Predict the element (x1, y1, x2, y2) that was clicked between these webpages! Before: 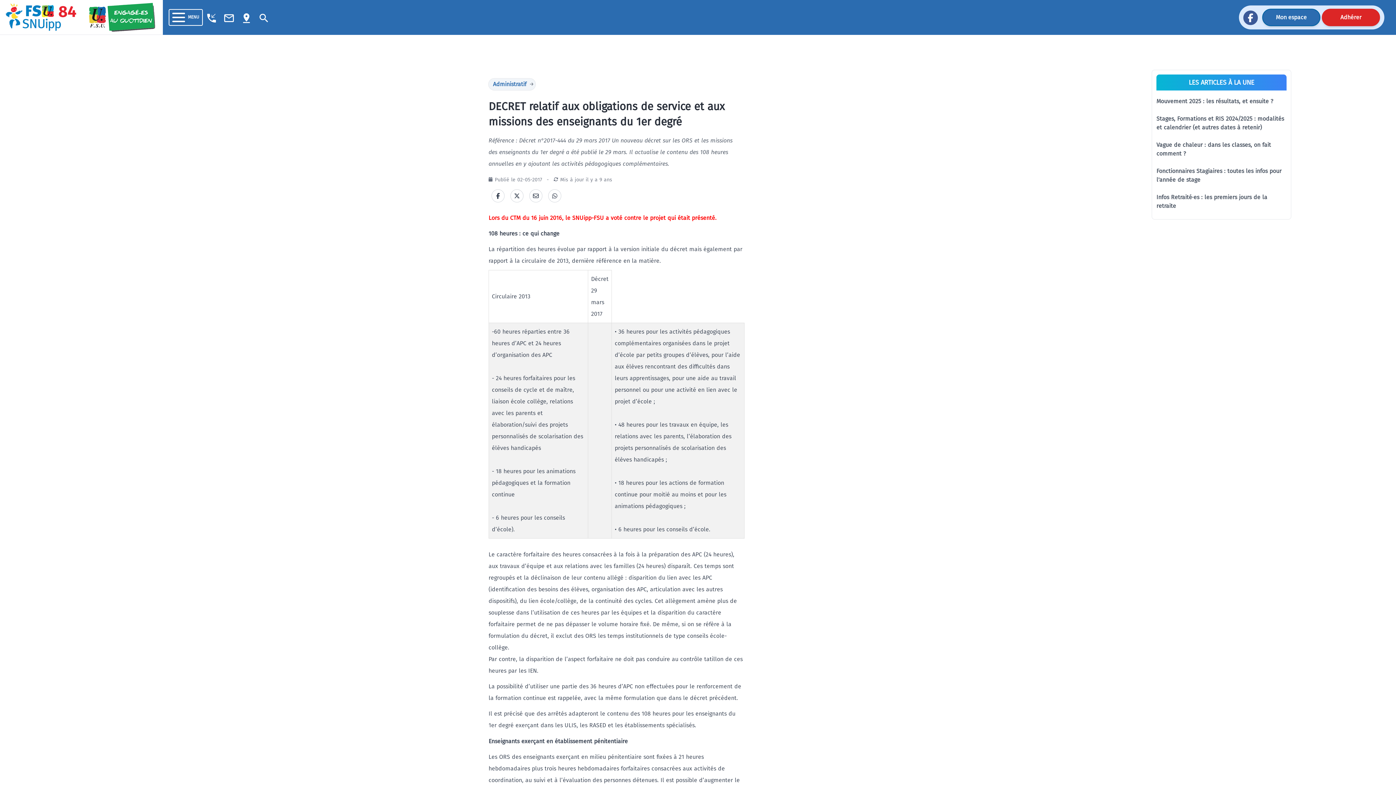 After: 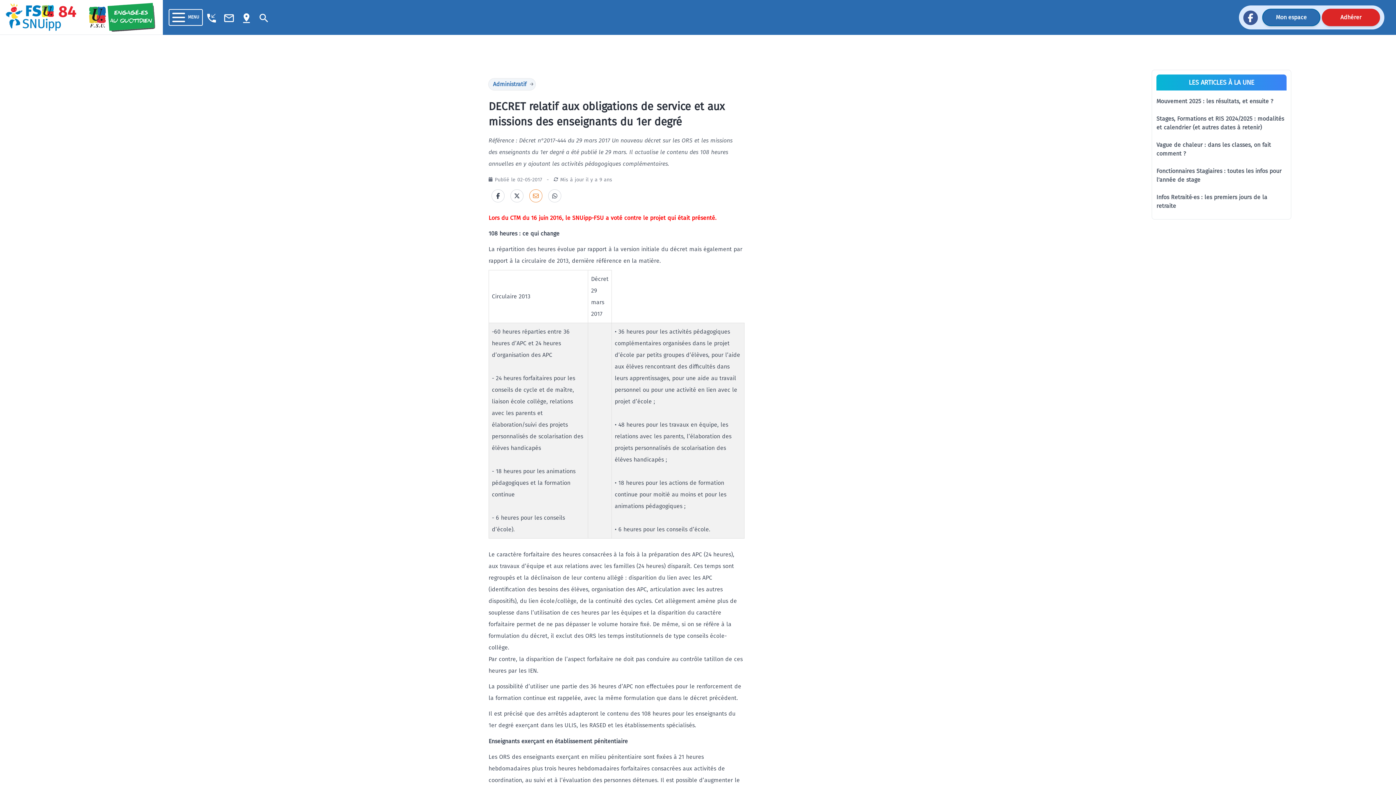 Action: bbox: (529, 189, 542, 202)